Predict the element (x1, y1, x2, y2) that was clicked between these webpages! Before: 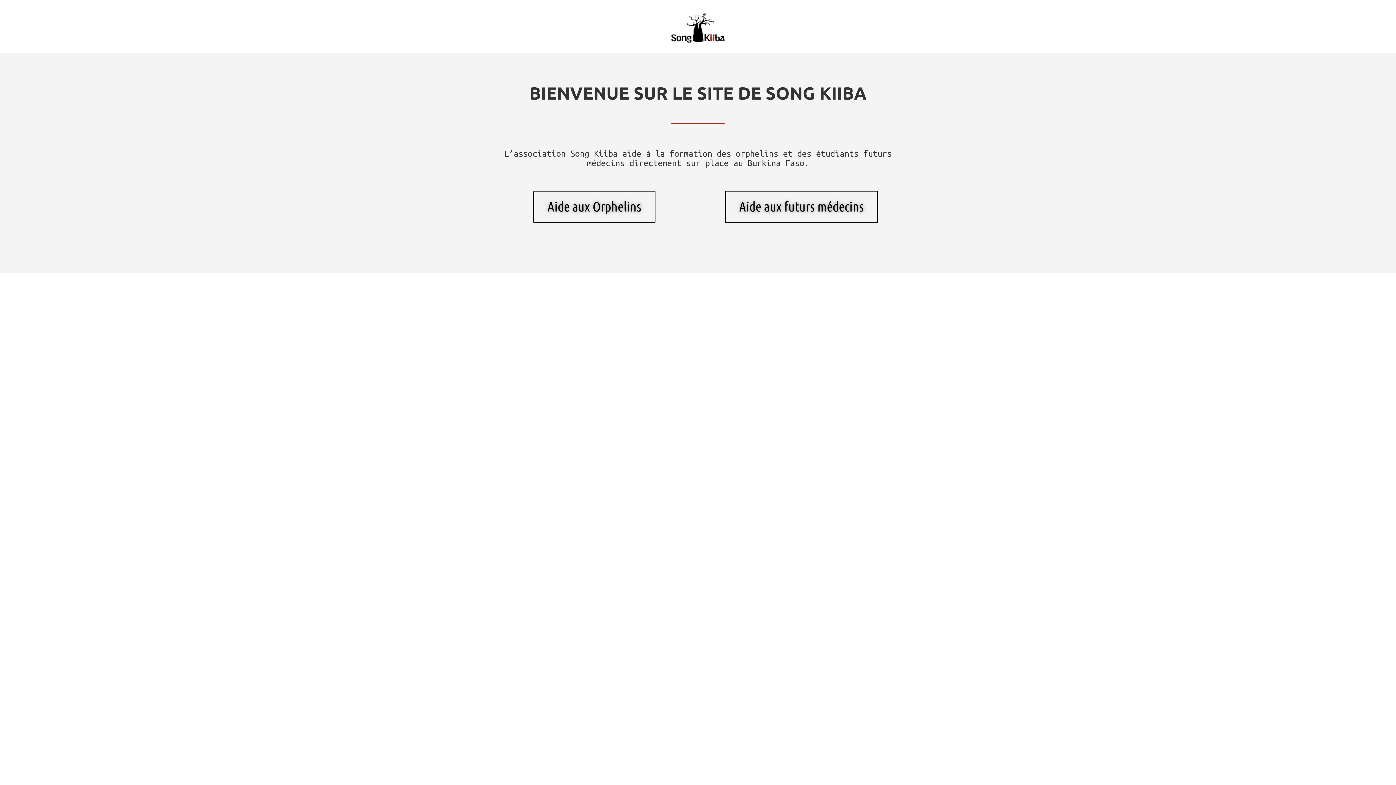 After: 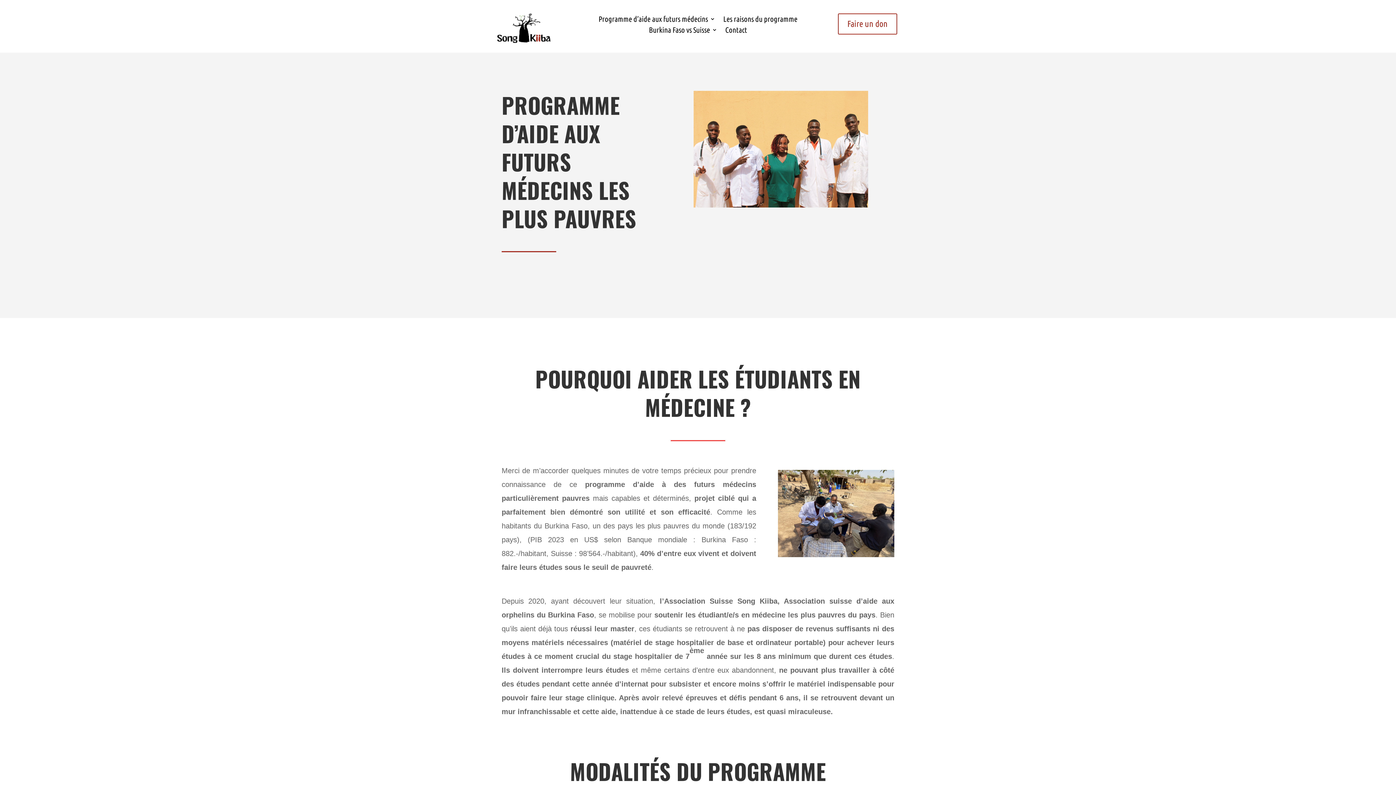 Action: bbox: (725, 191, 878, 223) label: Aide aux futurs médecins